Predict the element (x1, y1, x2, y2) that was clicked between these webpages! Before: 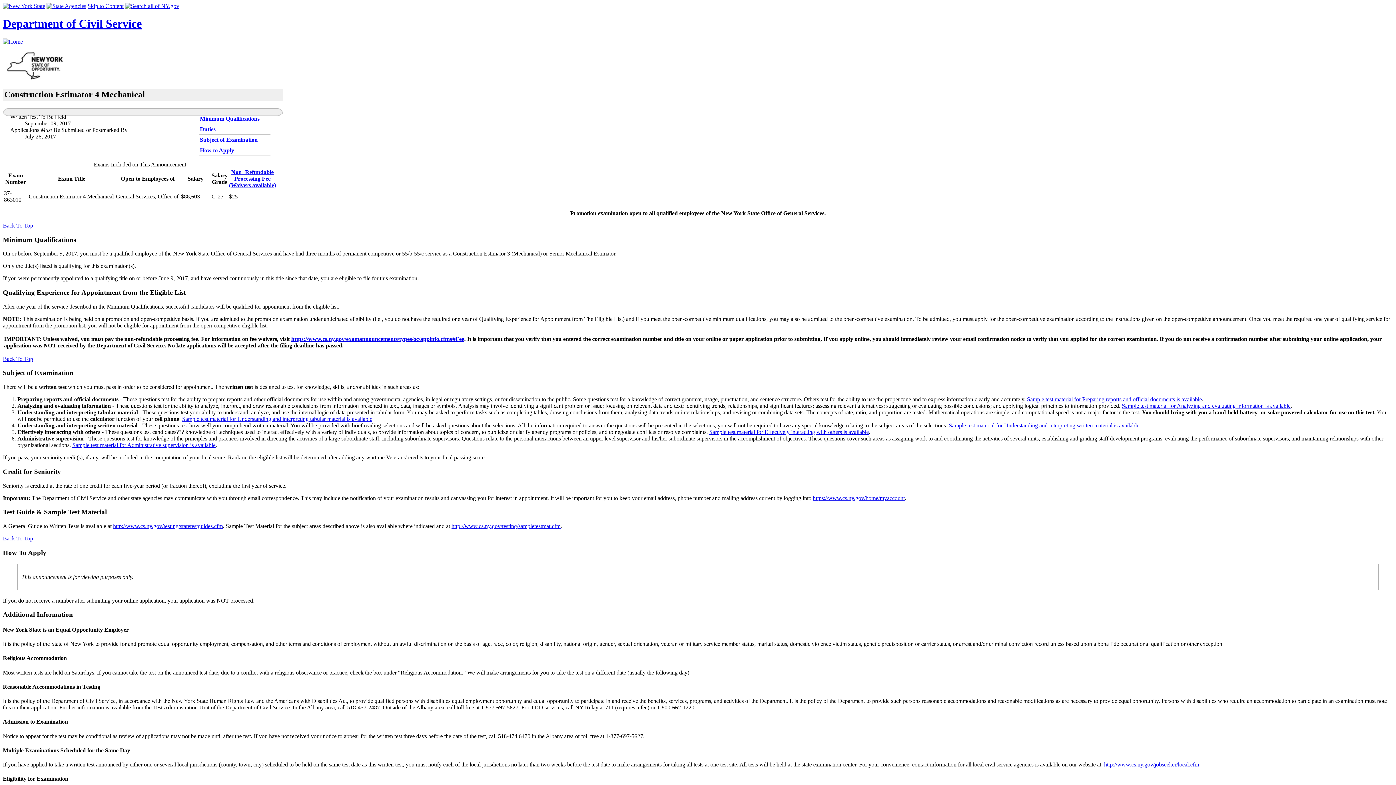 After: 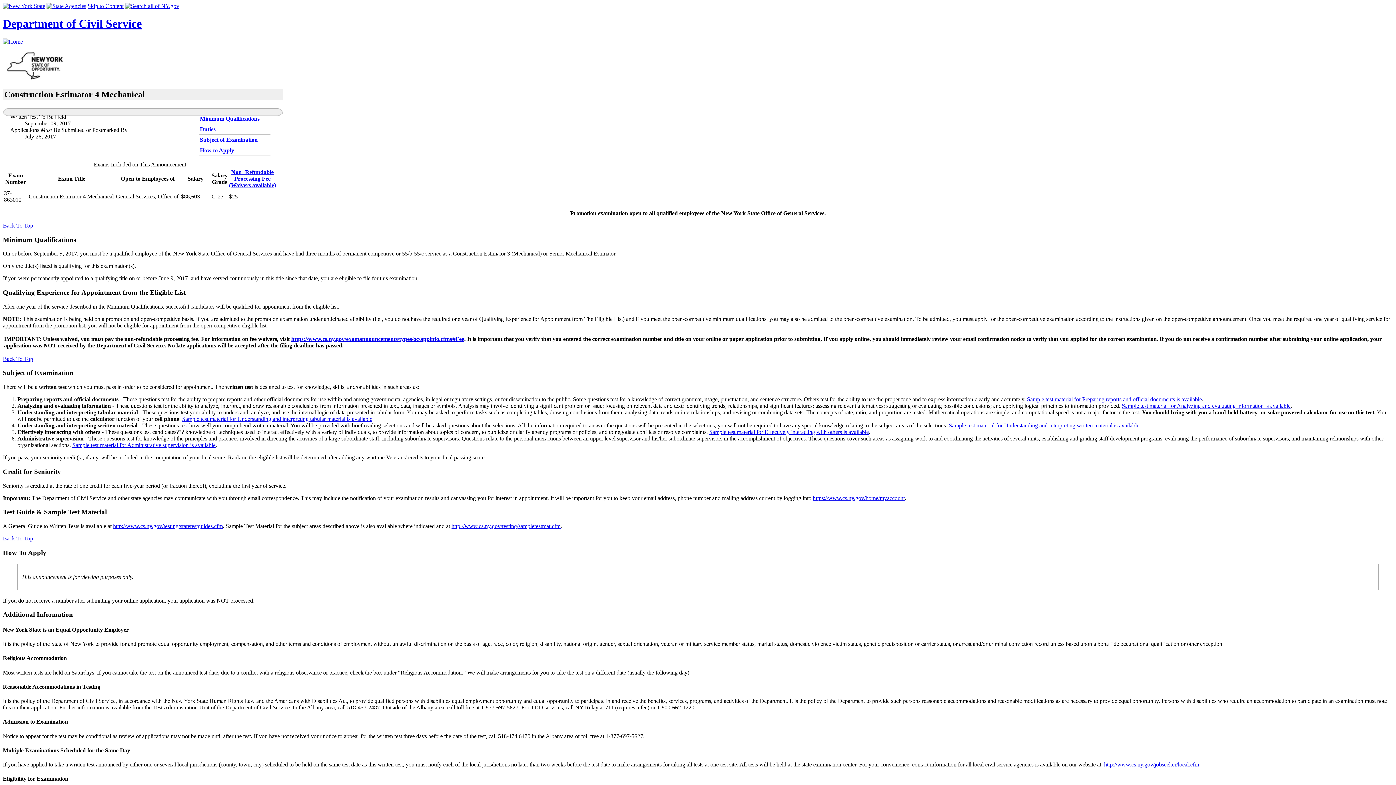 Action: bbox: (2, 535, 33, 541) label: Back To Top